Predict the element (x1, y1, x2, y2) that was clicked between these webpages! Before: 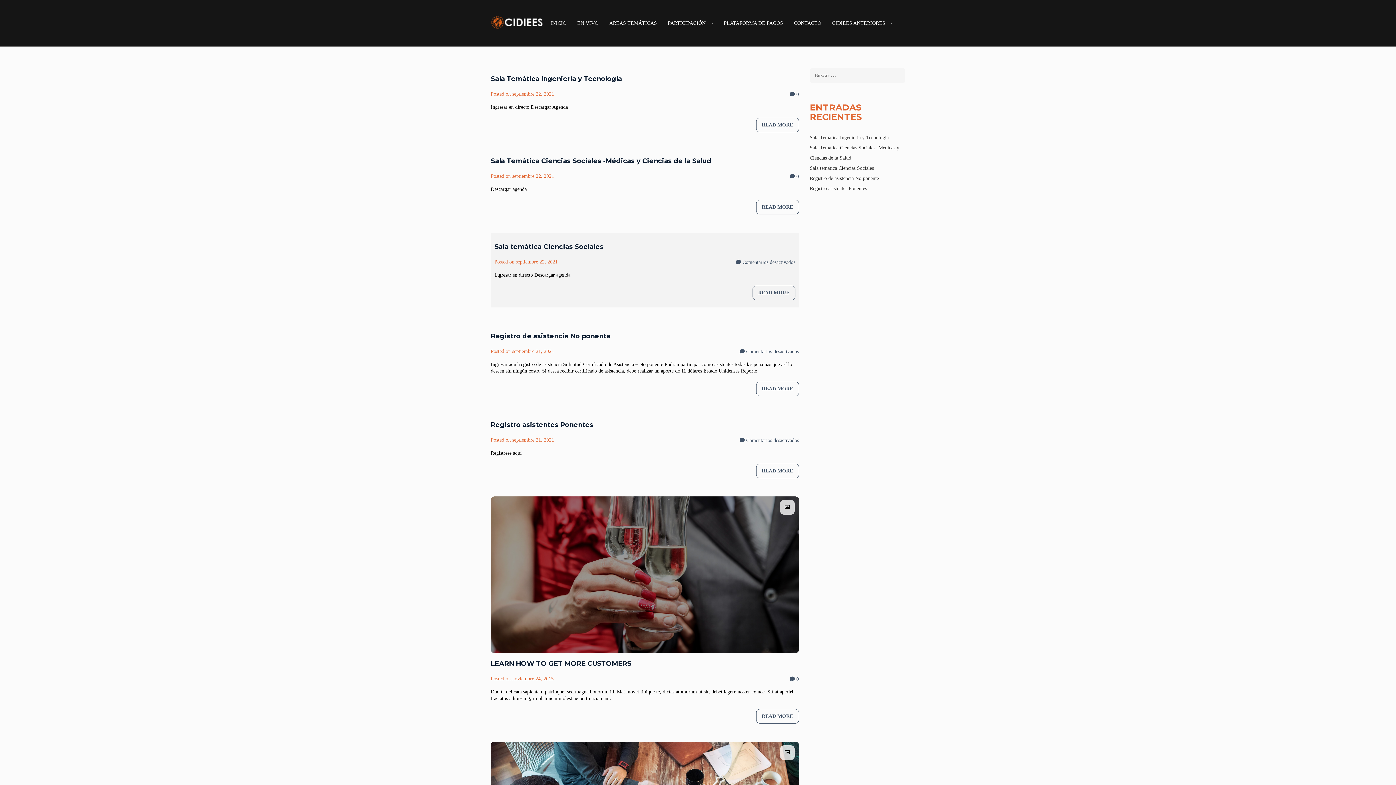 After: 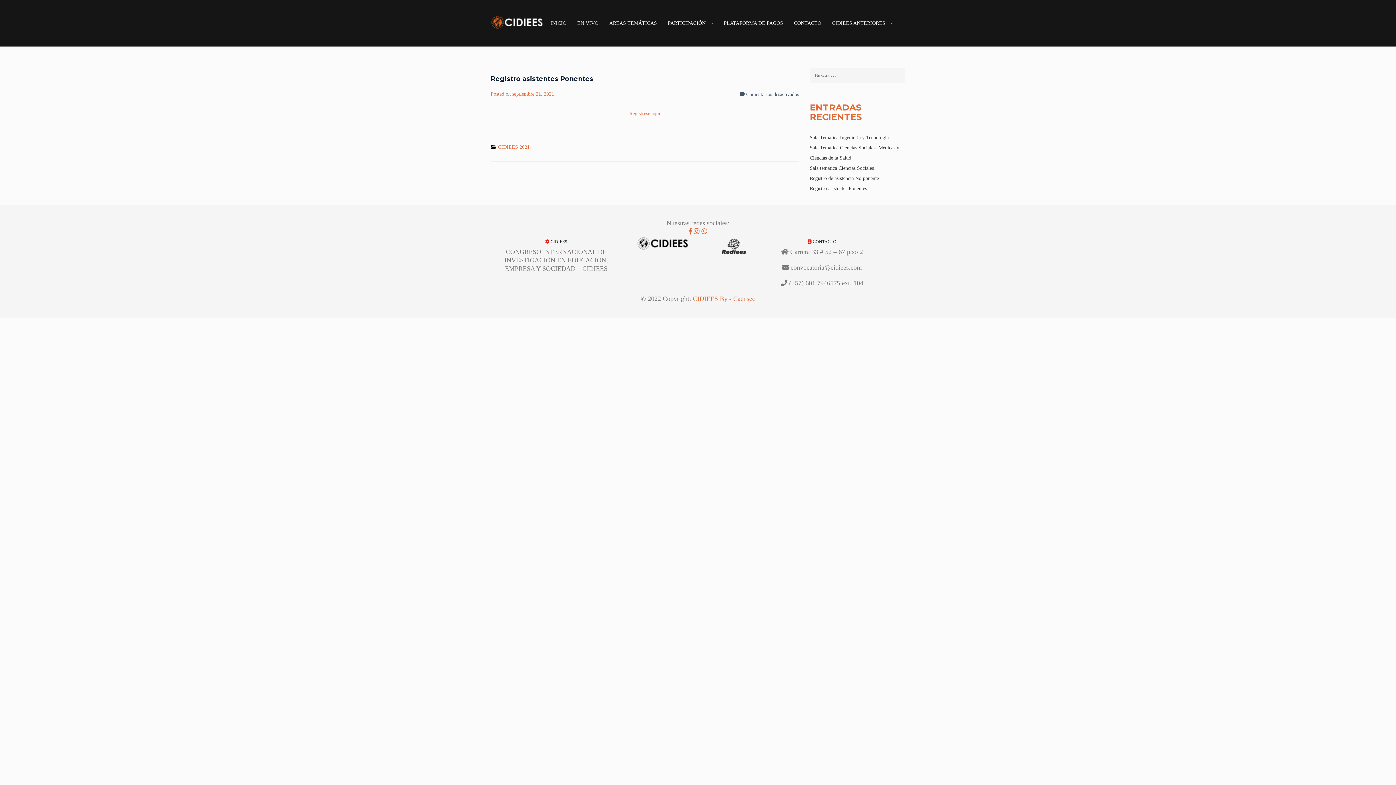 Action: label: Registro asistentes Ponentes bbox: (810, 185, 867, 191)